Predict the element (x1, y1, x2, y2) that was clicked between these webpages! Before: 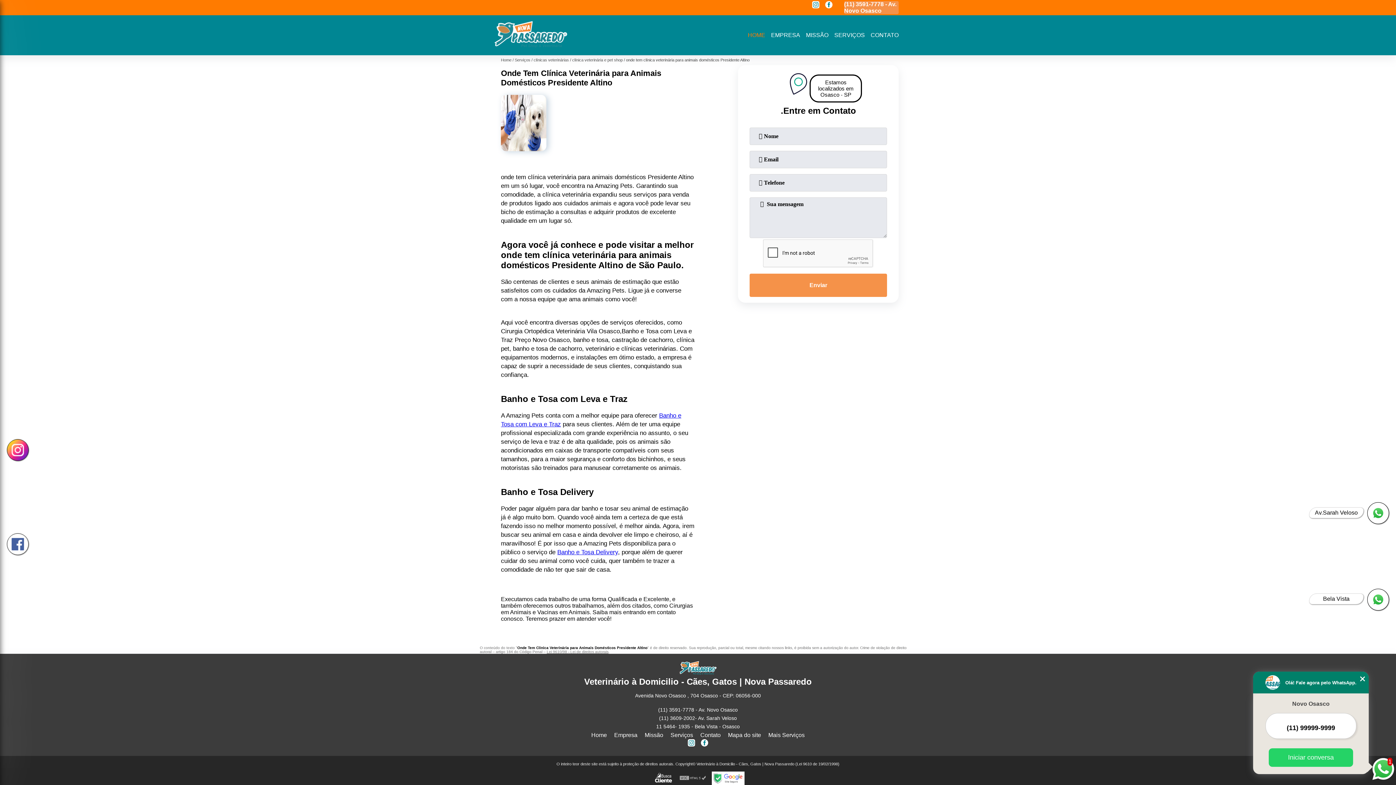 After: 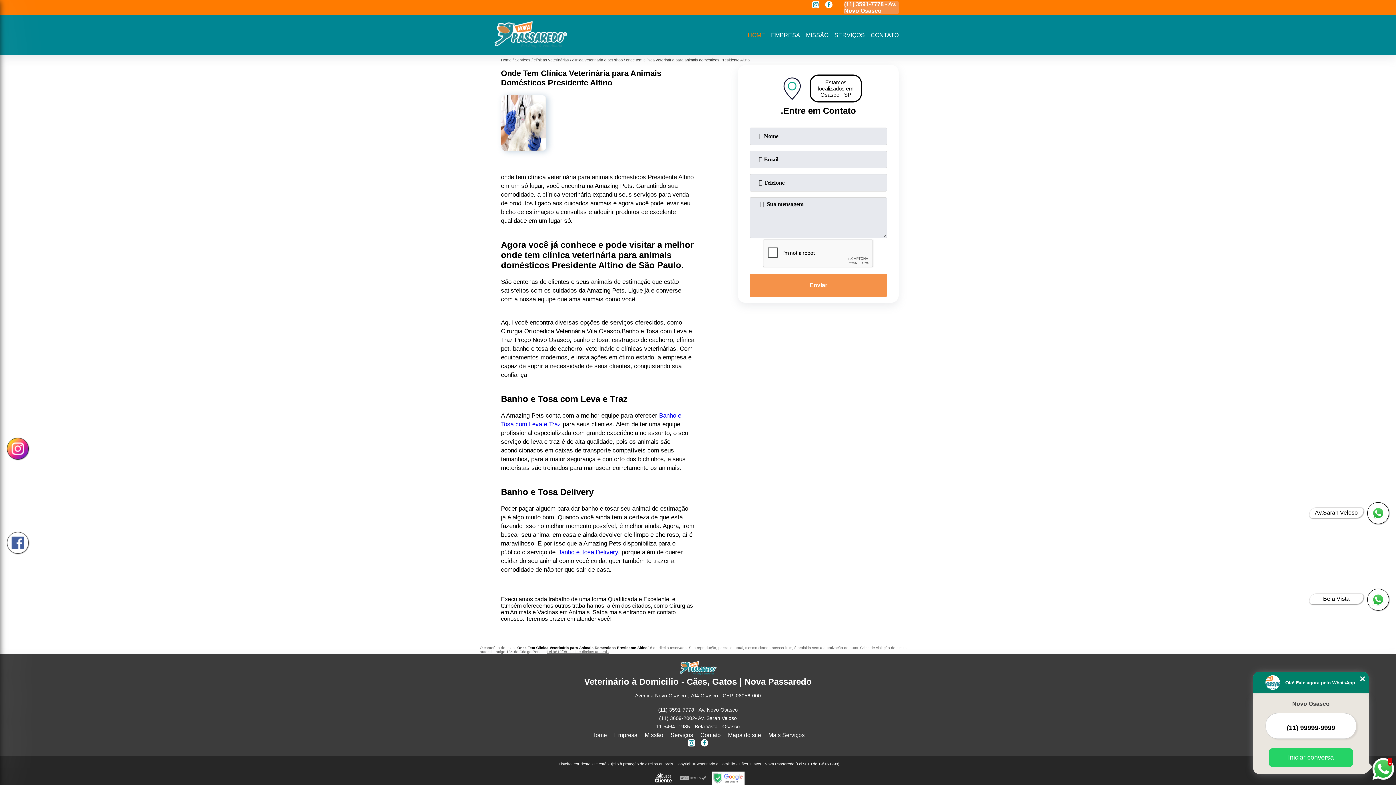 Action: label: Bela Vista bbox: (1367, 589, 1389, 610)